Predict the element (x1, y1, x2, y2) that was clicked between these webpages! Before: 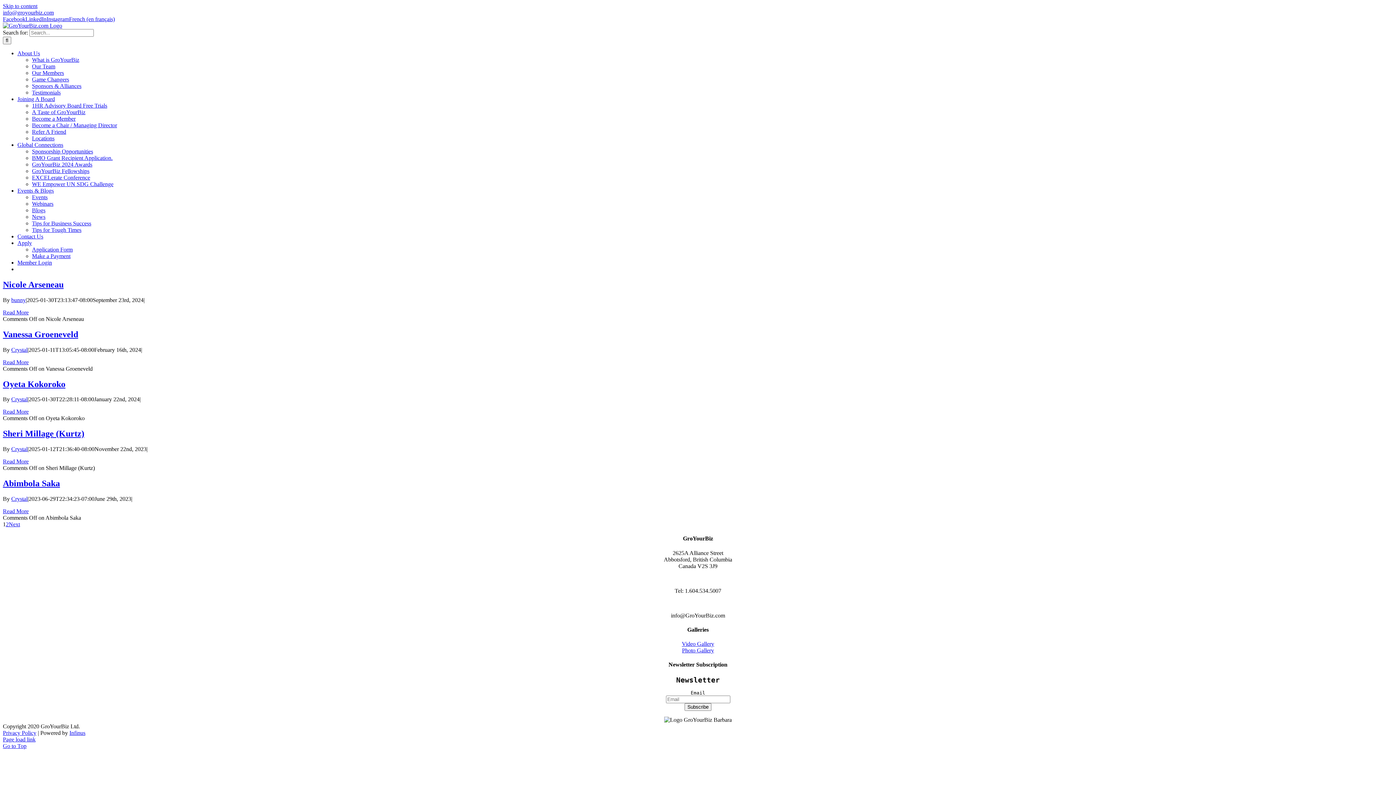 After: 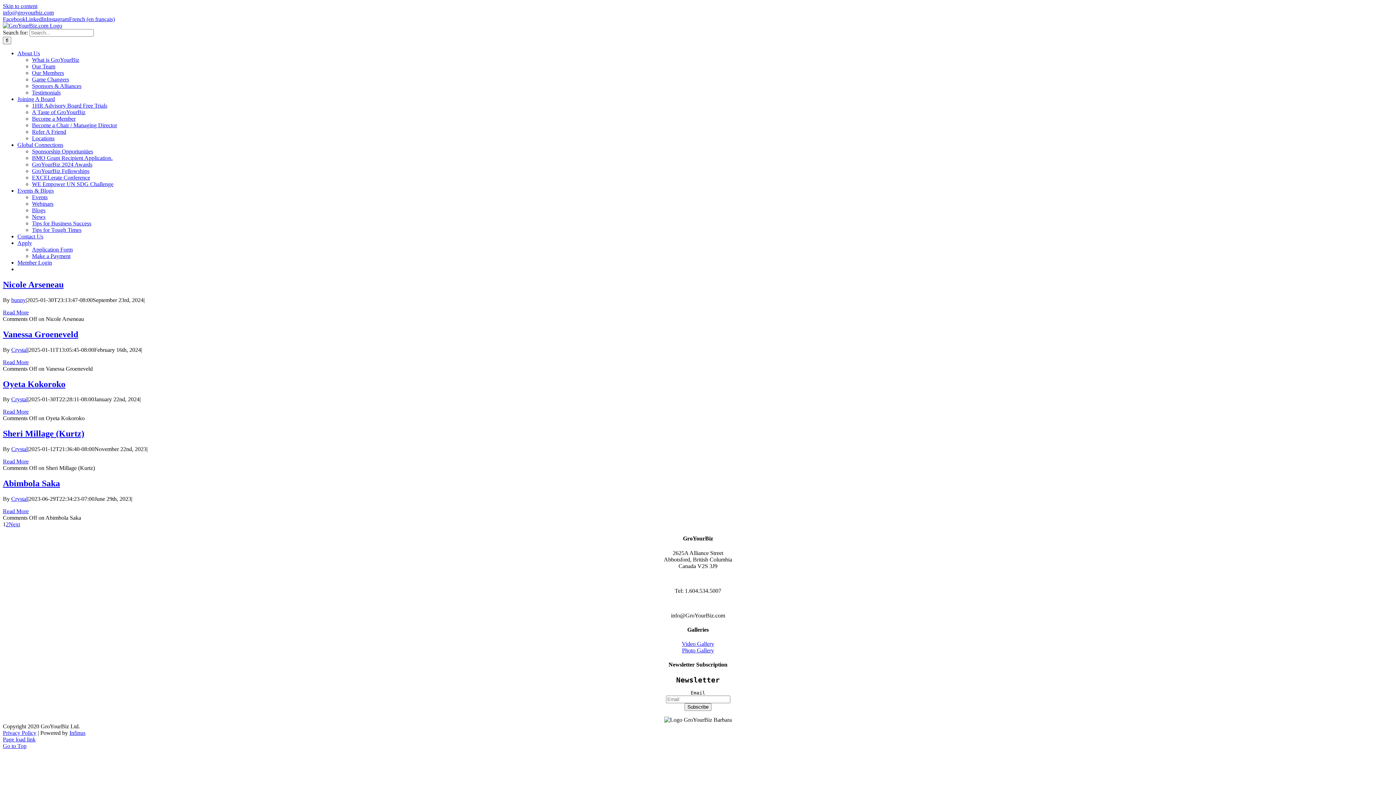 Action: bbox: (2, 9, 53, 15) label: info@groyourbiz.com